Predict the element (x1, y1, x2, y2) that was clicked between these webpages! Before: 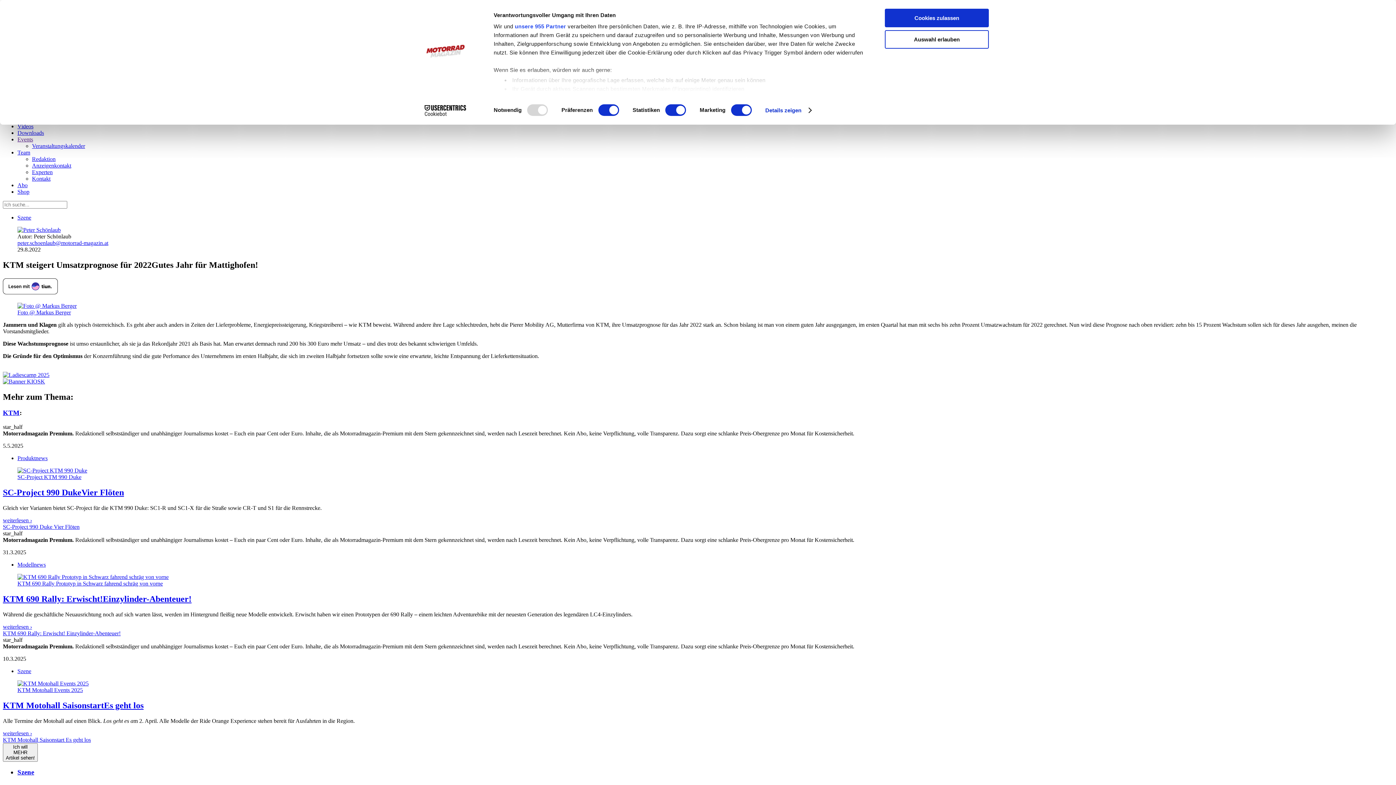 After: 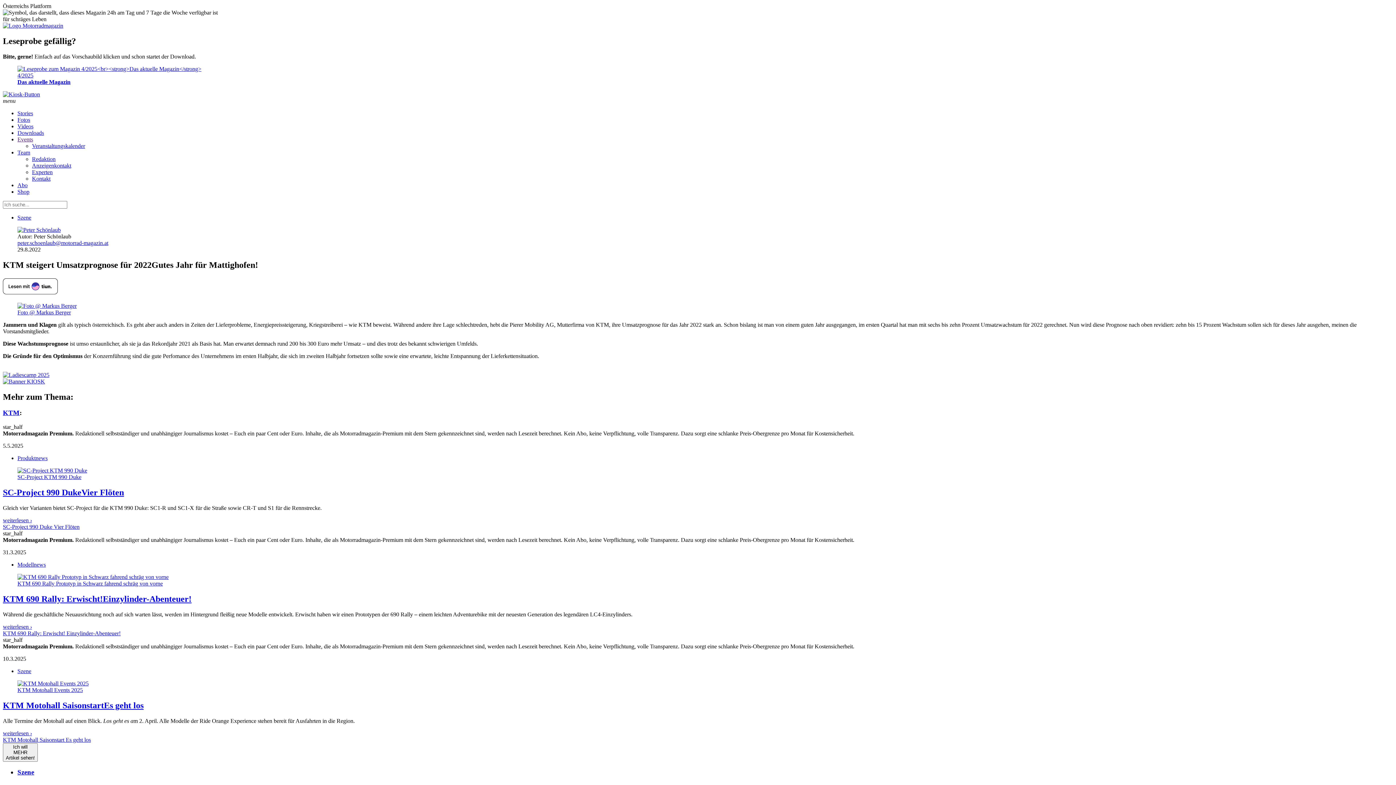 Action: bbox: (885, 30, 989, 48) label: Auswahl erlauben